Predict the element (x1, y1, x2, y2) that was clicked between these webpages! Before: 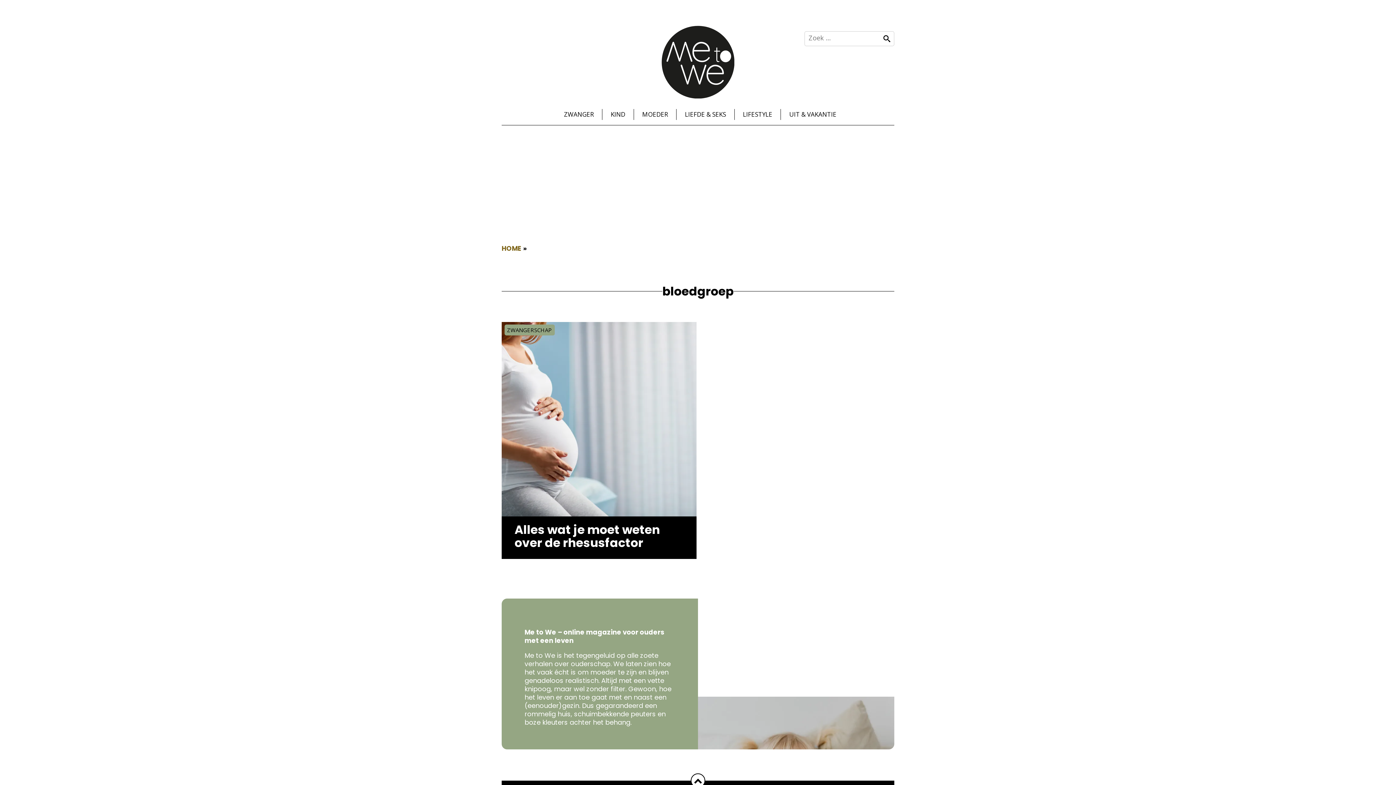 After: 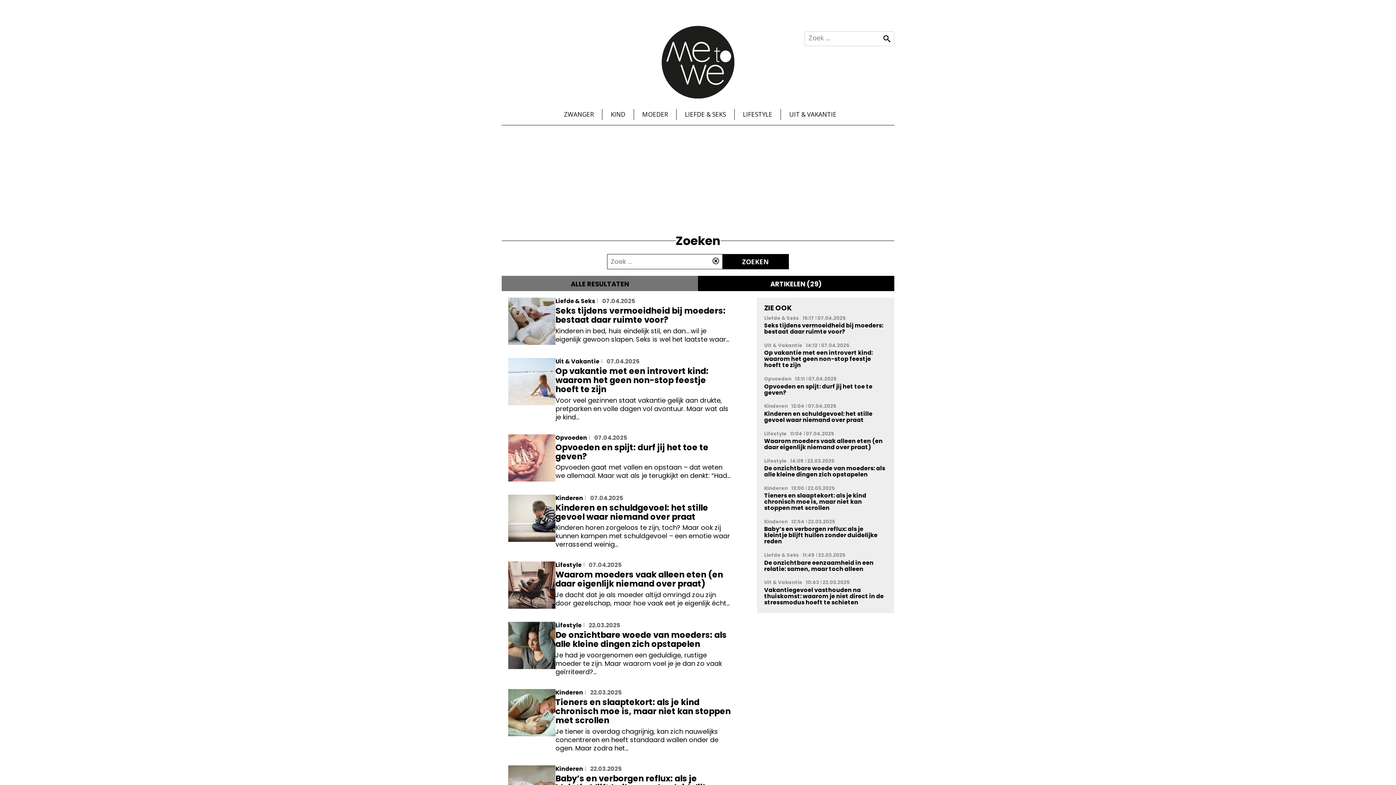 Action: label: Zoeken bbox: (874, 33, 892, 44)